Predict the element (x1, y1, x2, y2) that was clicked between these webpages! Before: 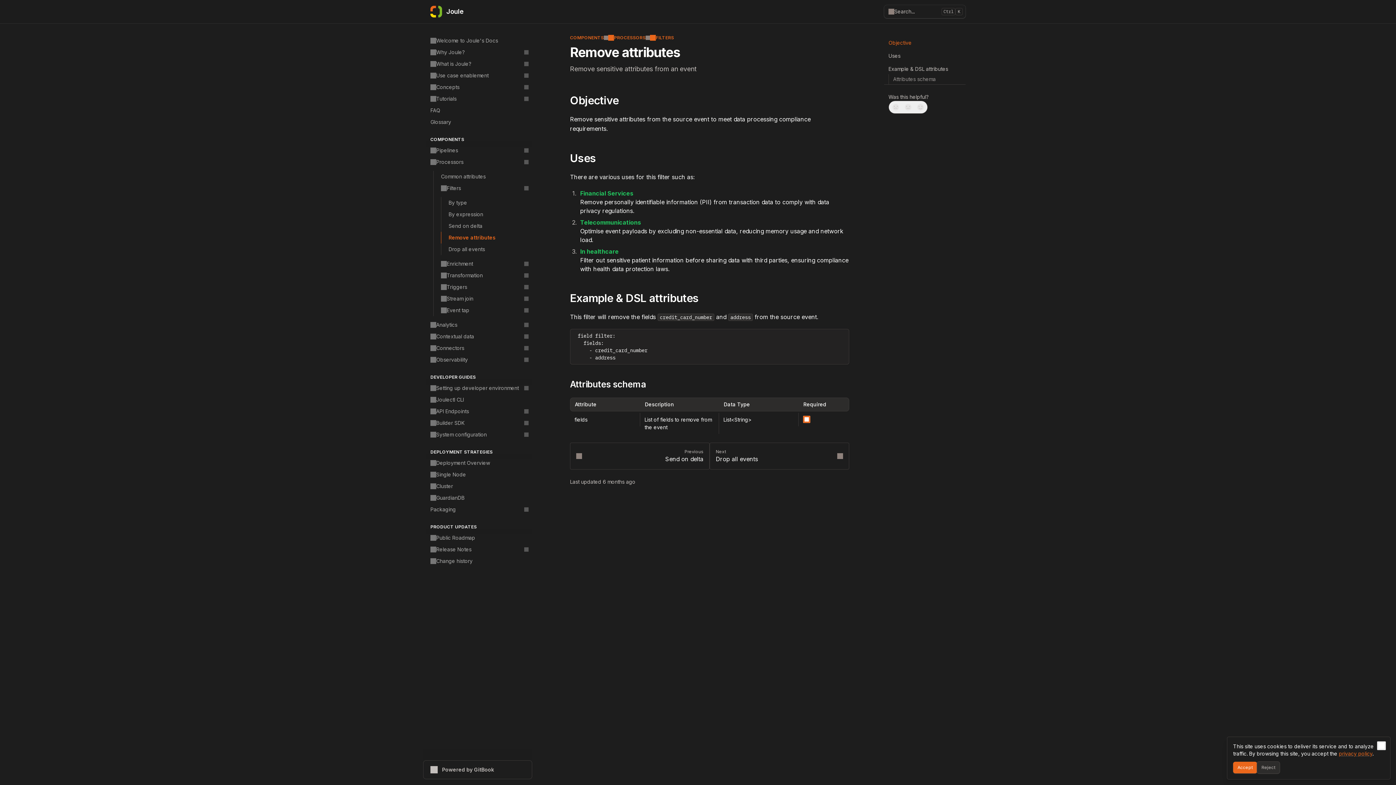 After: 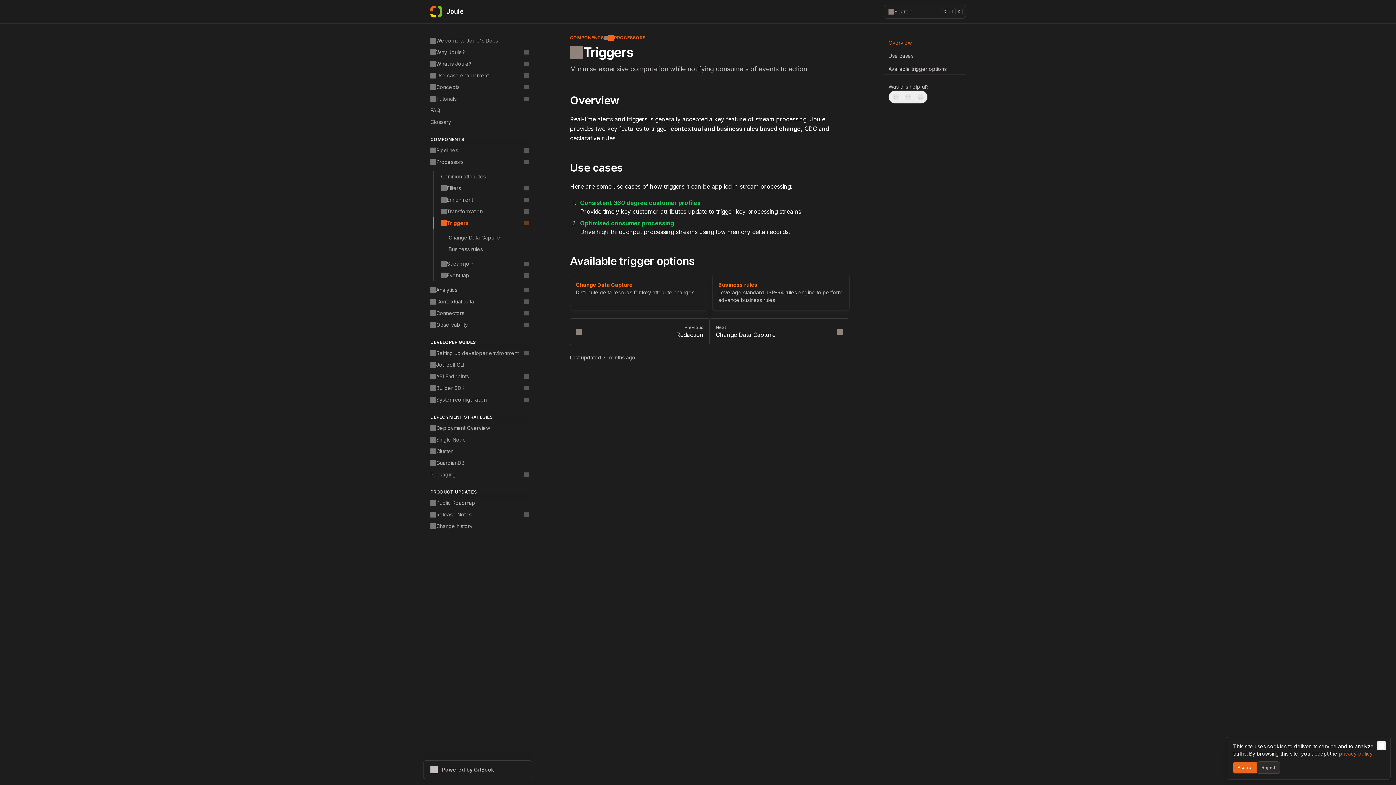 Action: bbox: (433, 281, 532, 293) label: Triggers